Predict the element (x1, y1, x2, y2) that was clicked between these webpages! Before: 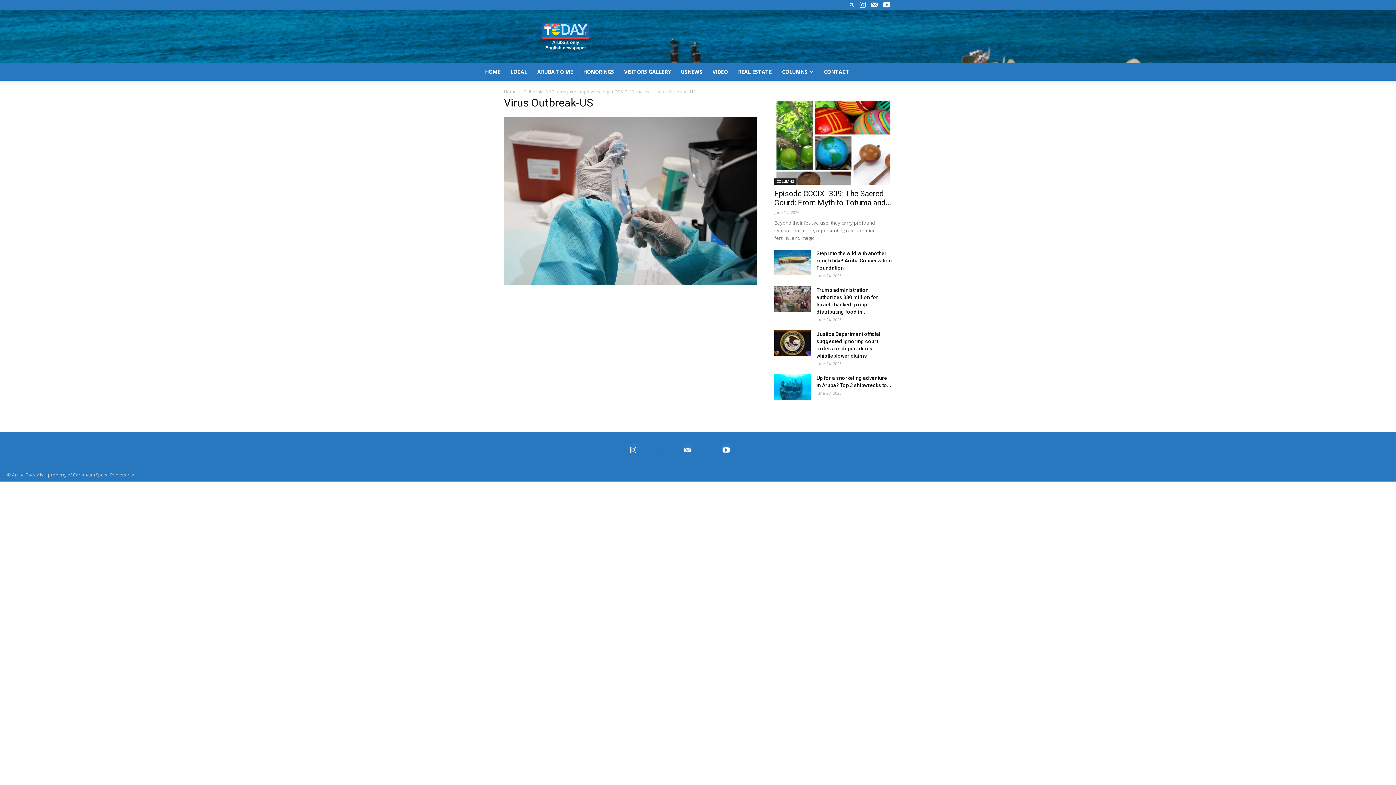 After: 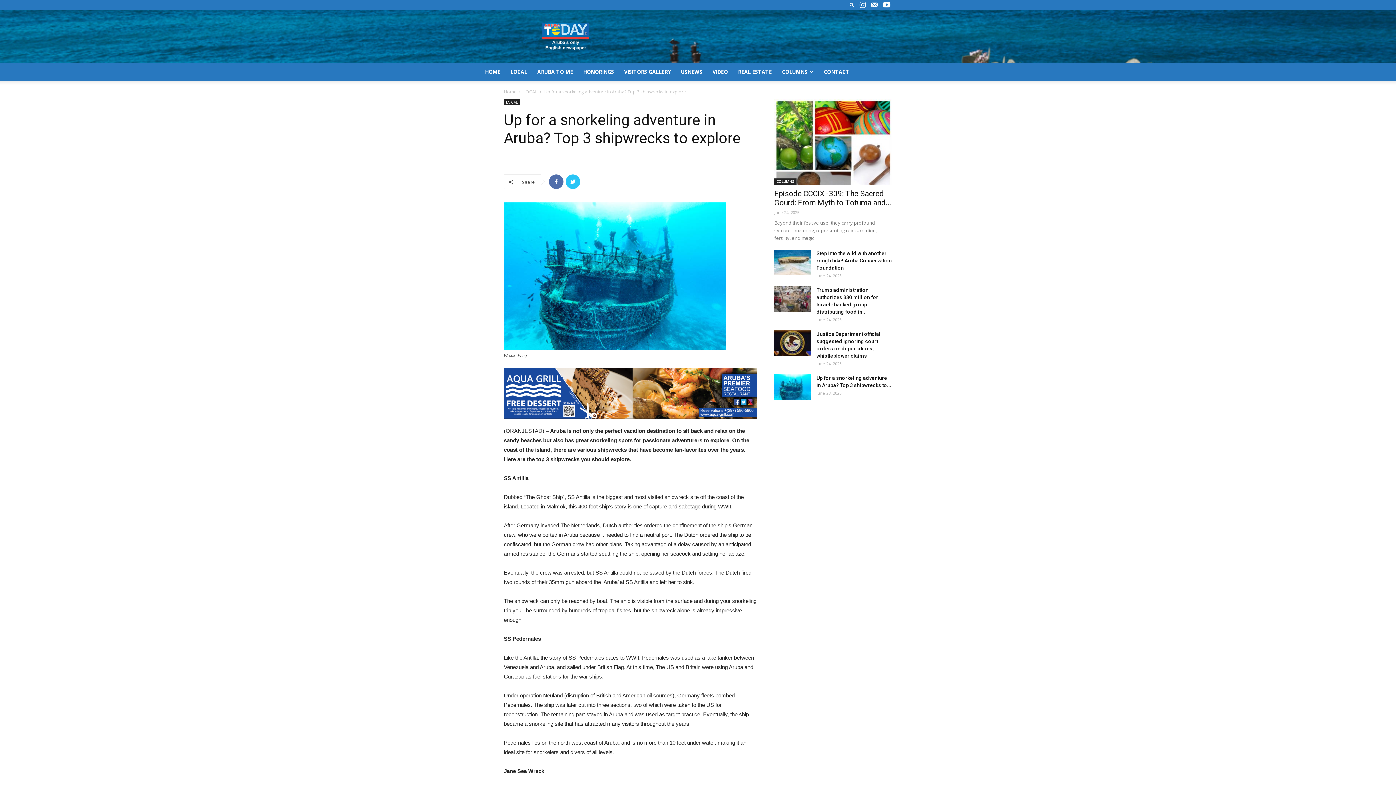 Action: bbox: (774, 374, 810, 400)